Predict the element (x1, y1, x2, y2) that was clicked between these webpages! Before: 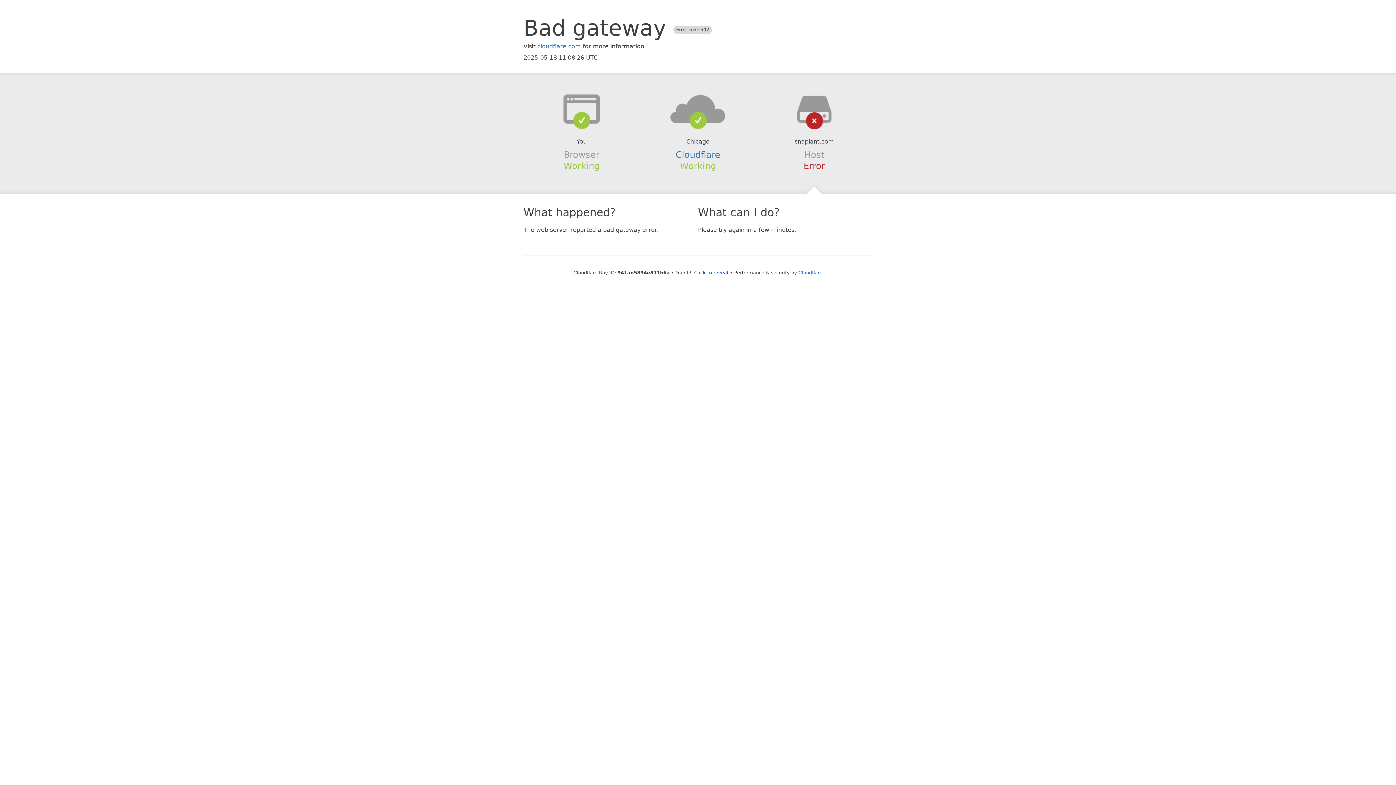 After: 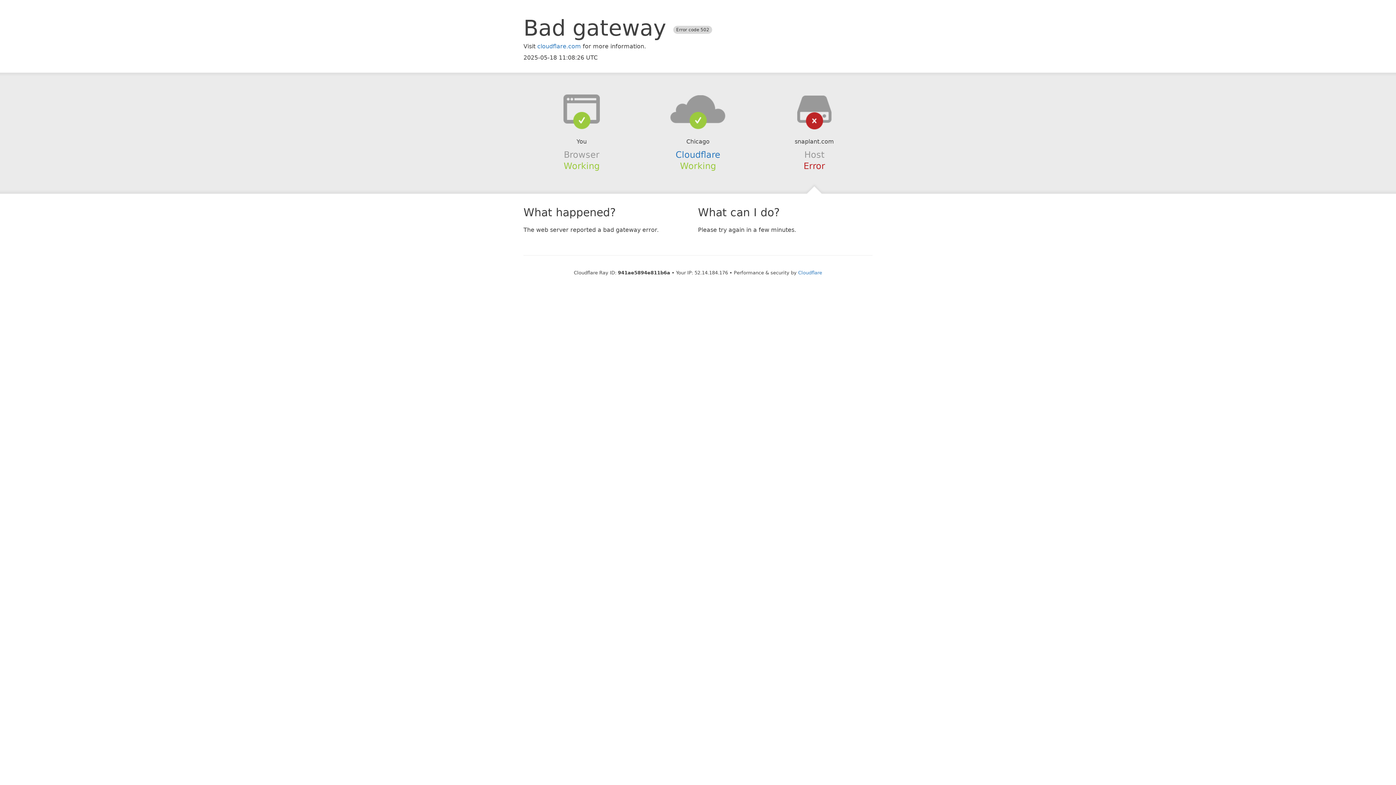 Action: label: Click to reveal bbox: (694, 270, 728, 275)